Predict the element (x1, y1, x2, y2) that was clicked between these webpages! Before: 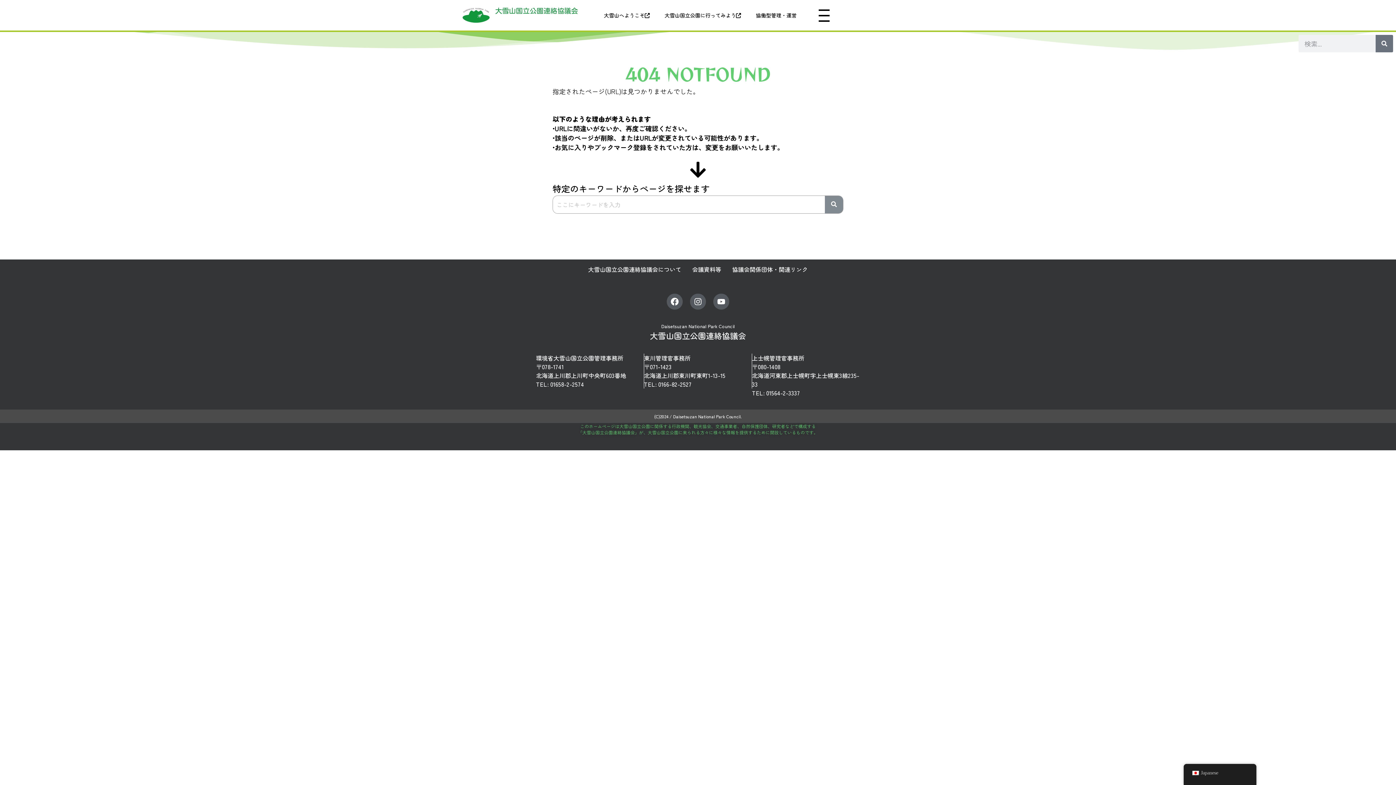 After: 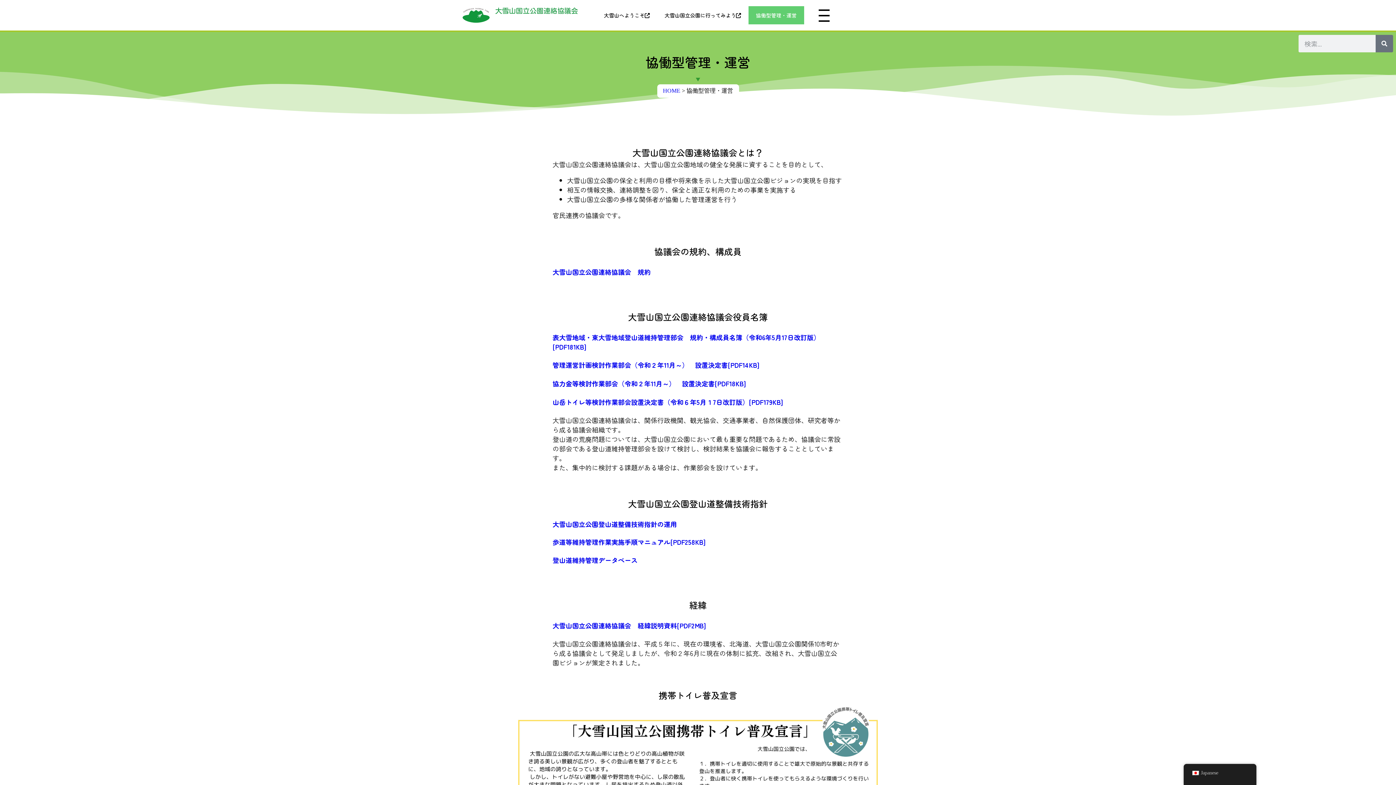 Action: label: 協働型管理・運営 bbox: (748, 6, 804, 24)